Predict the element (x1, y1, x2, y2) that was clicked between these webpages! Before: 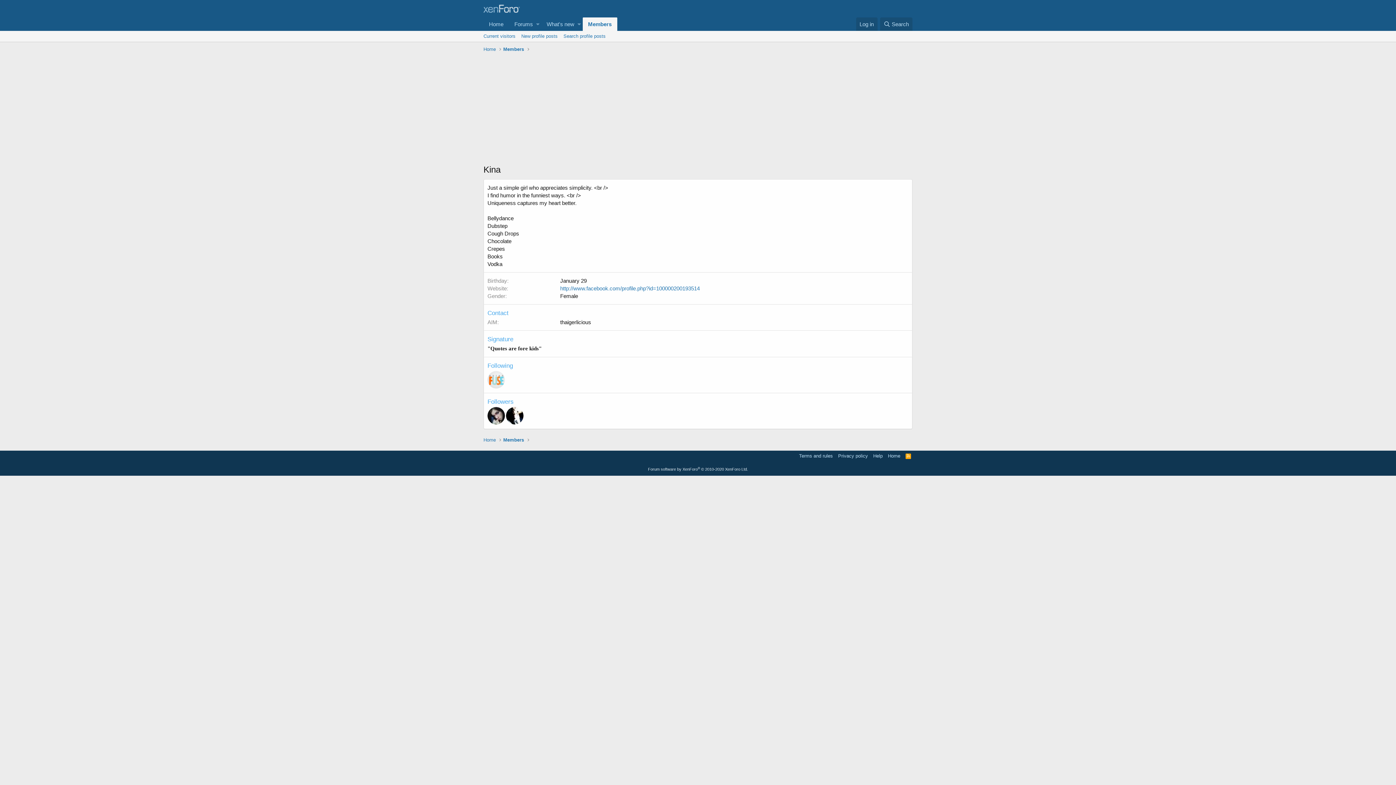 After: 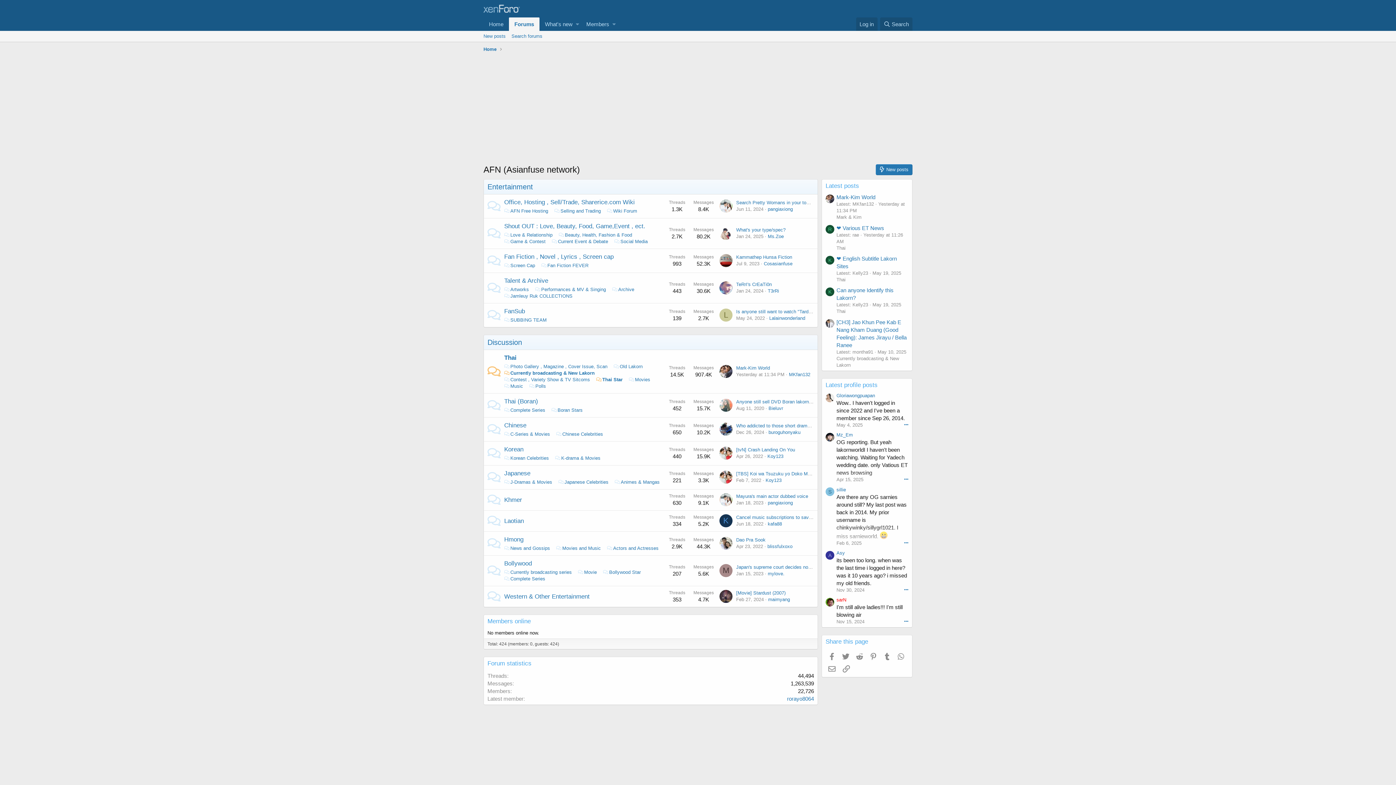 Action: bbox: (483, 8, 520, 14)